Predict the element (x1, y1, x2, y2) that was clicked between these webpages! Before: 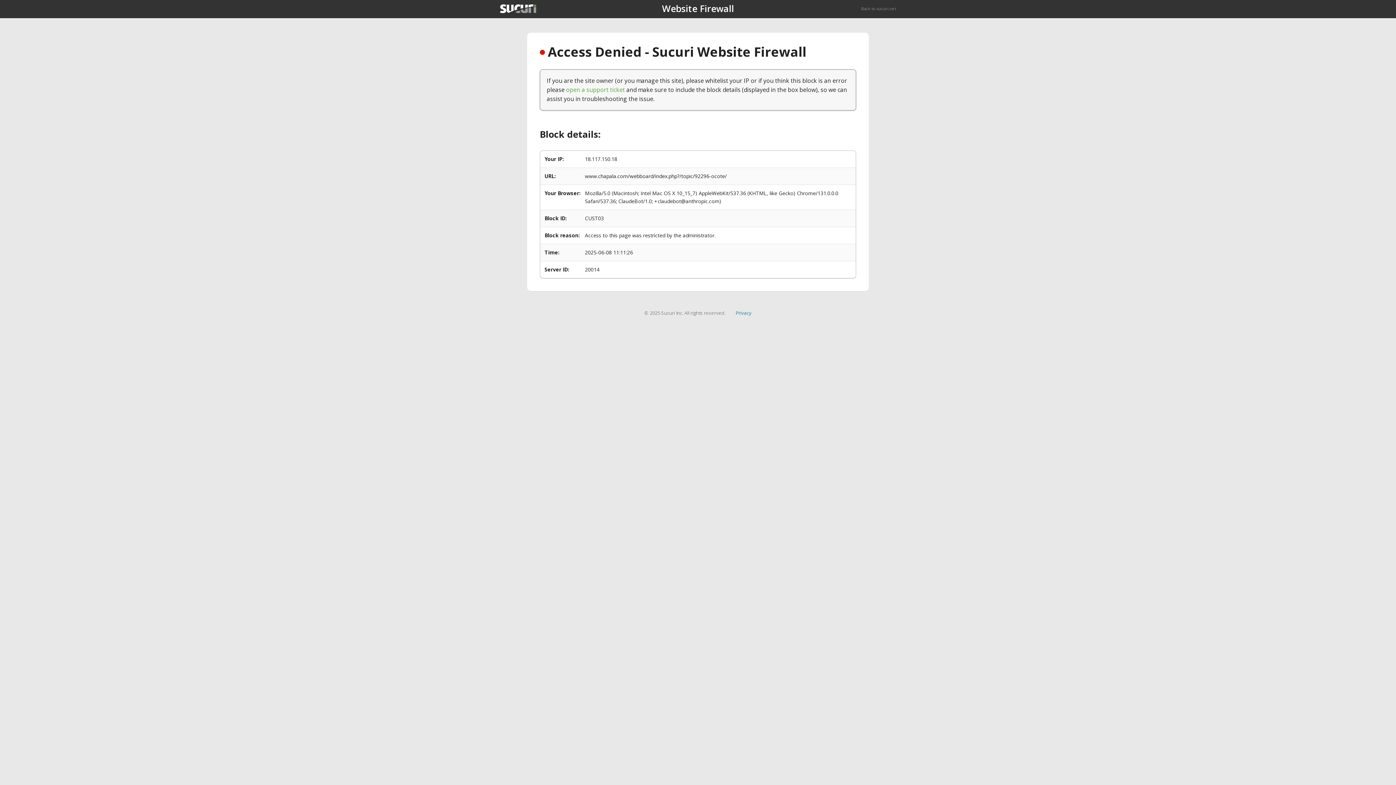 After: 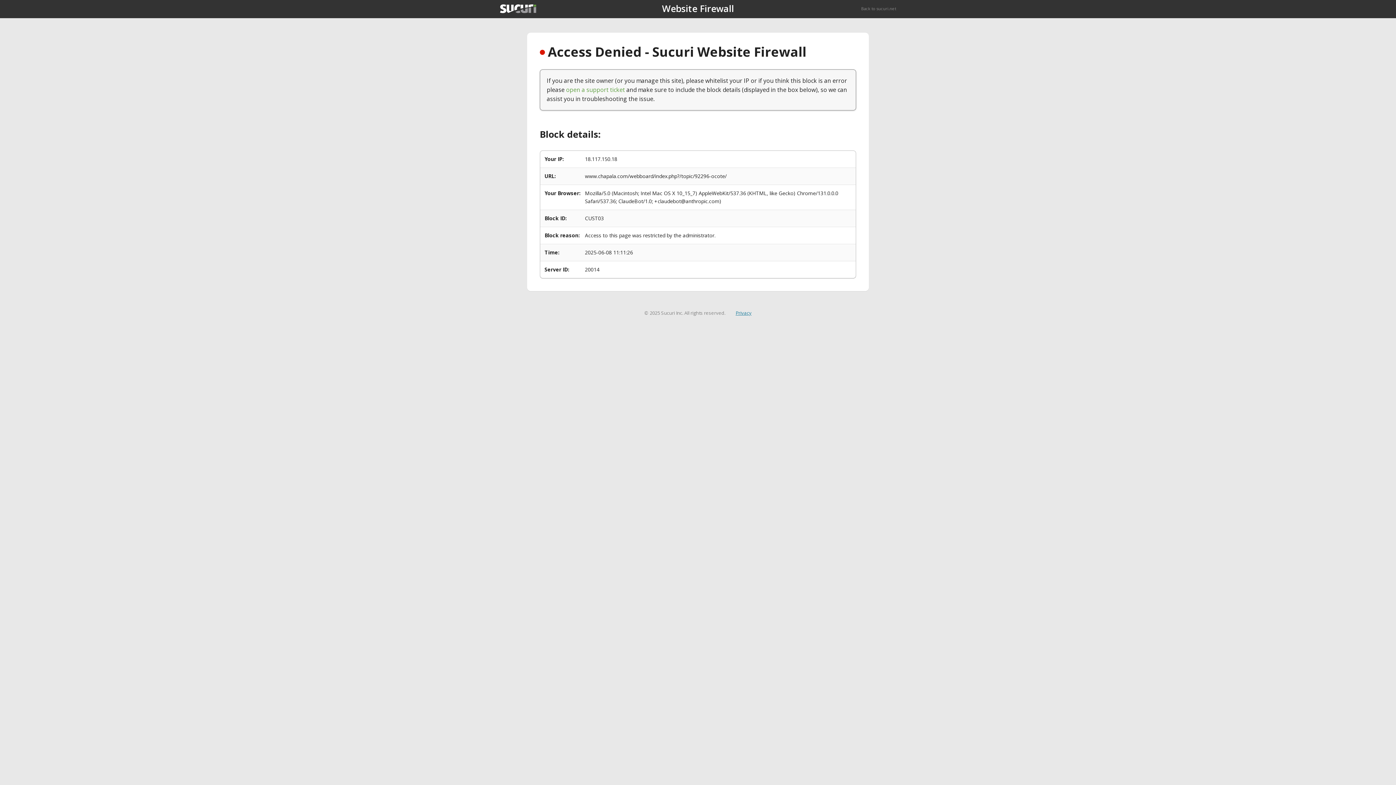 Action: bbox: (735, 309, 751, 316) label: Privacy